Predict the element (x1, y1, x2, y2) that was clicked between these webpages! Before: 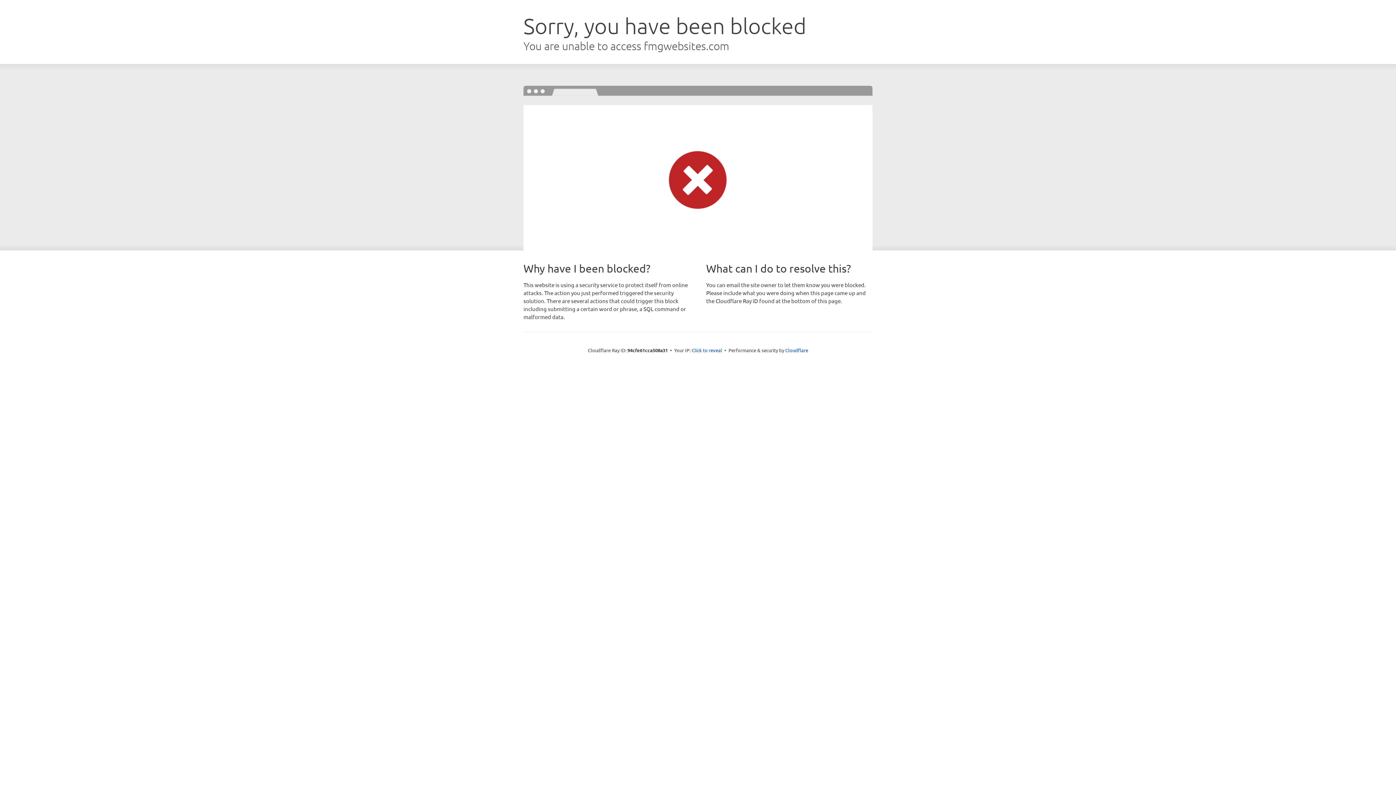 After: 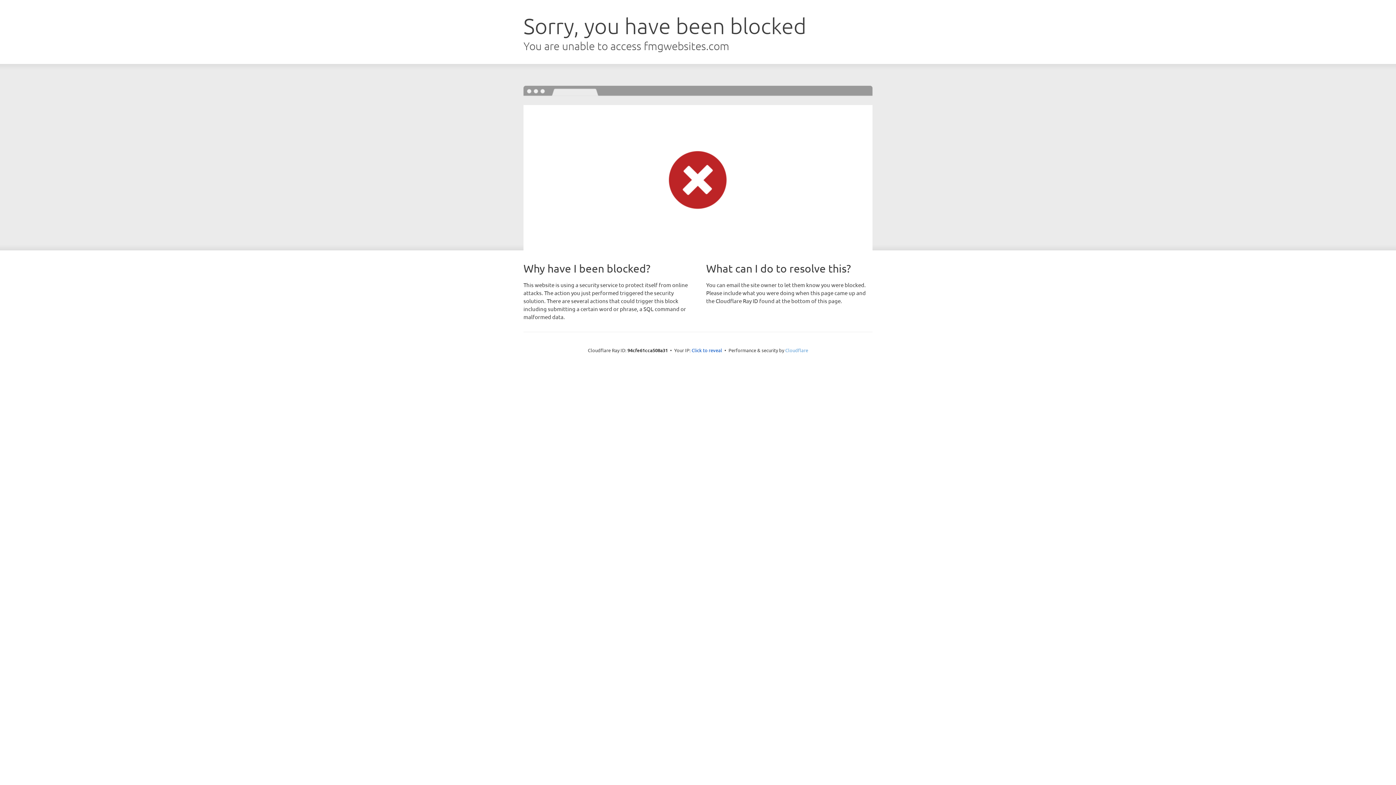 Action: label: Cloudflare bbox: (785, 347, 808, 353)